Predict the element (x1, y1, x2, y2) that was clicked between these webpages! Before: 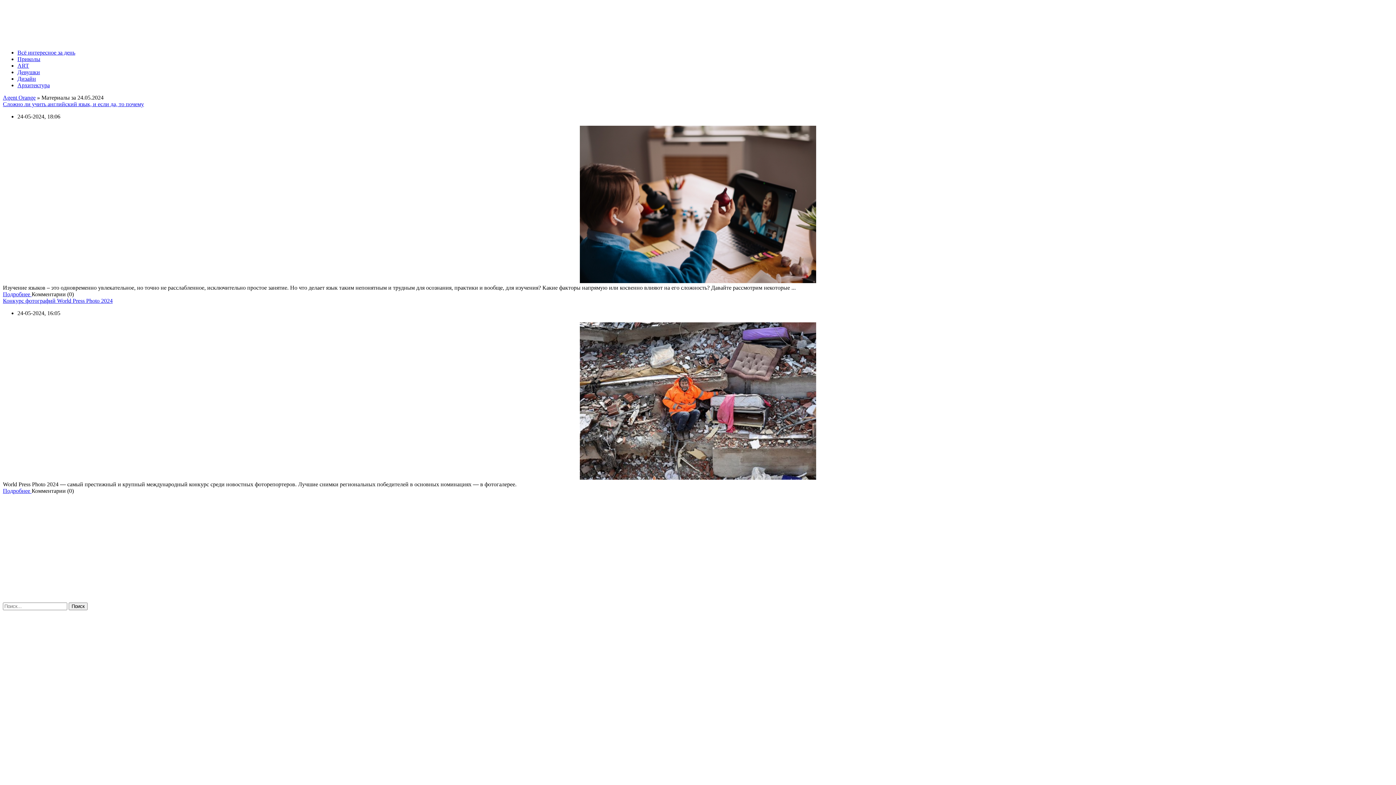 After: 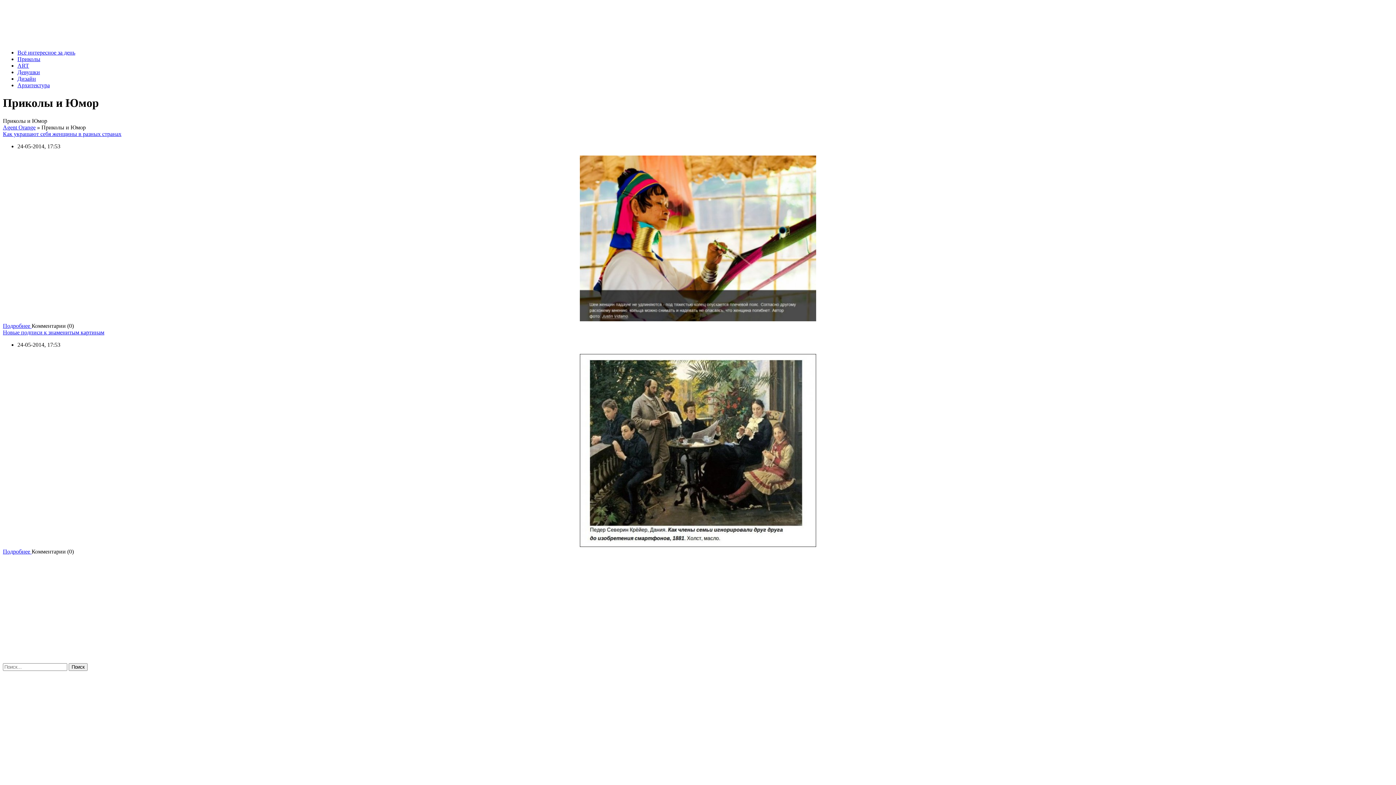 Action: label: Приколы bbox: (17, 56, 40, 62)